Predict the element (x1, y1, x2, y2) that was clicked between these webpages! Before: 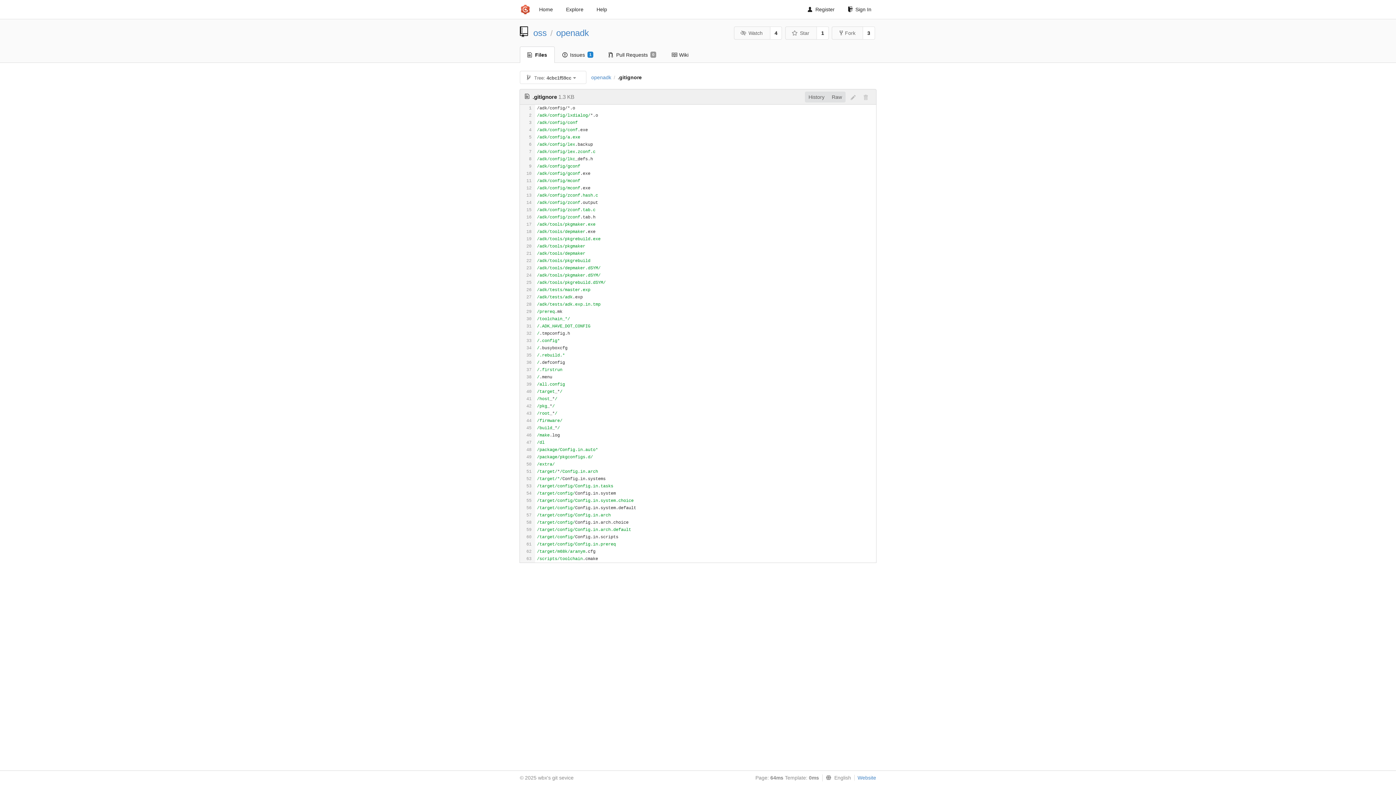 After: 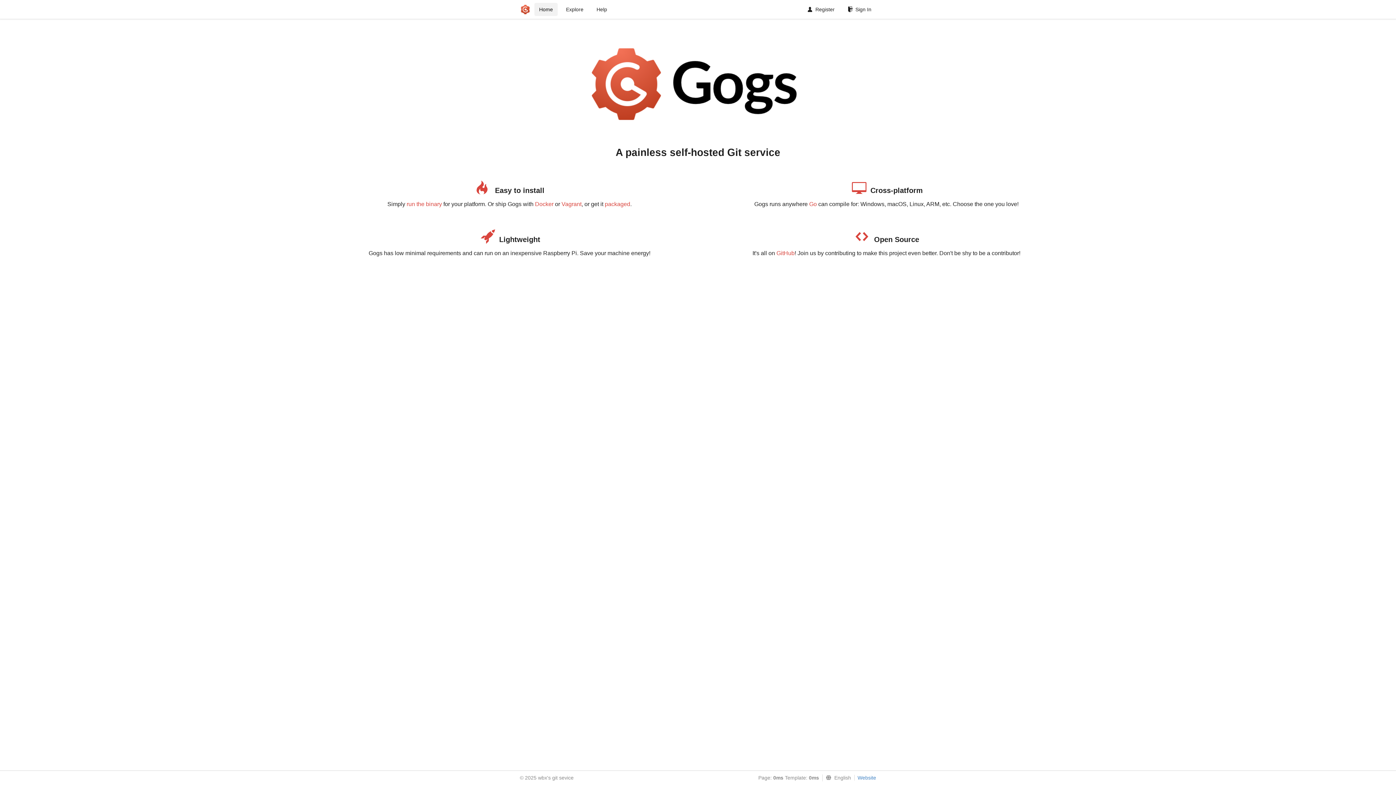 Action: bbox: (520, 0, 530, 18)